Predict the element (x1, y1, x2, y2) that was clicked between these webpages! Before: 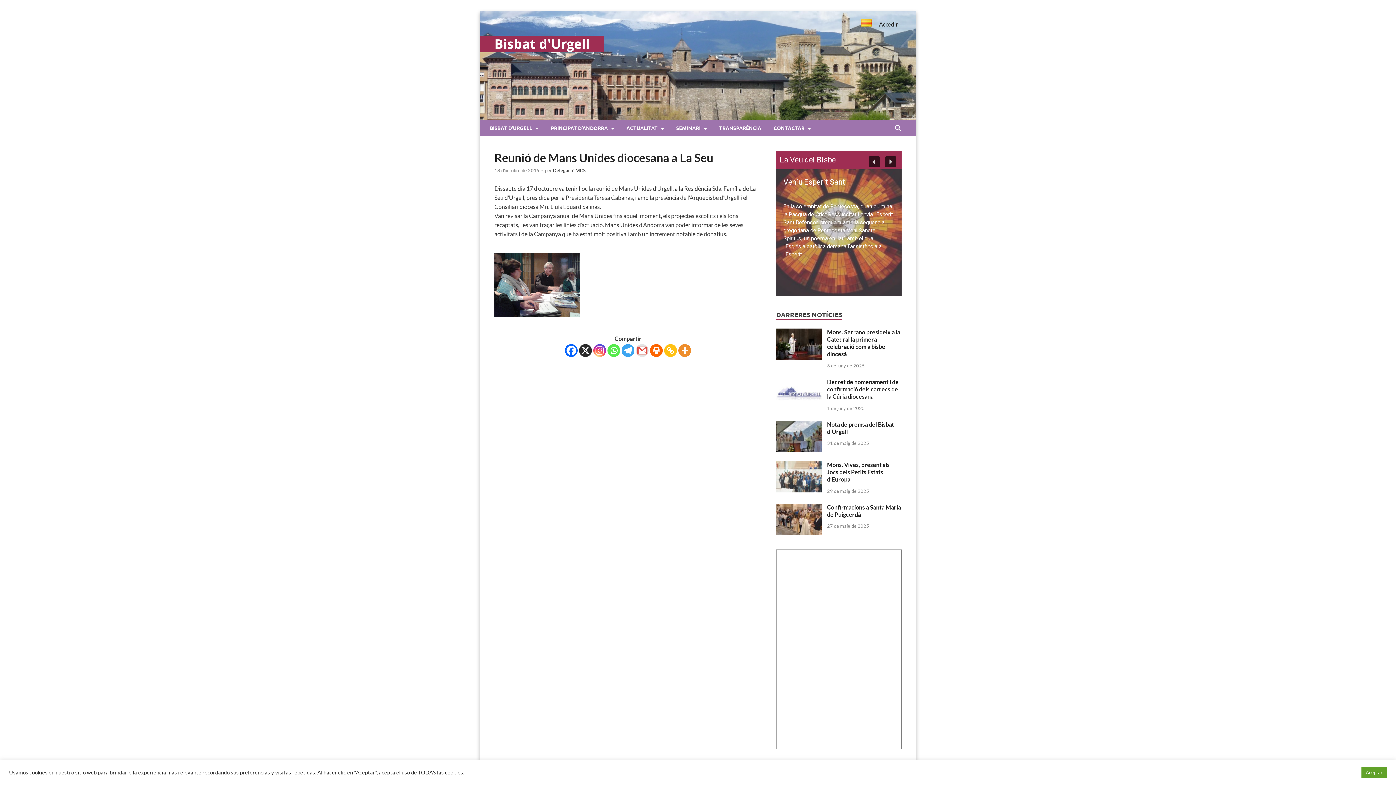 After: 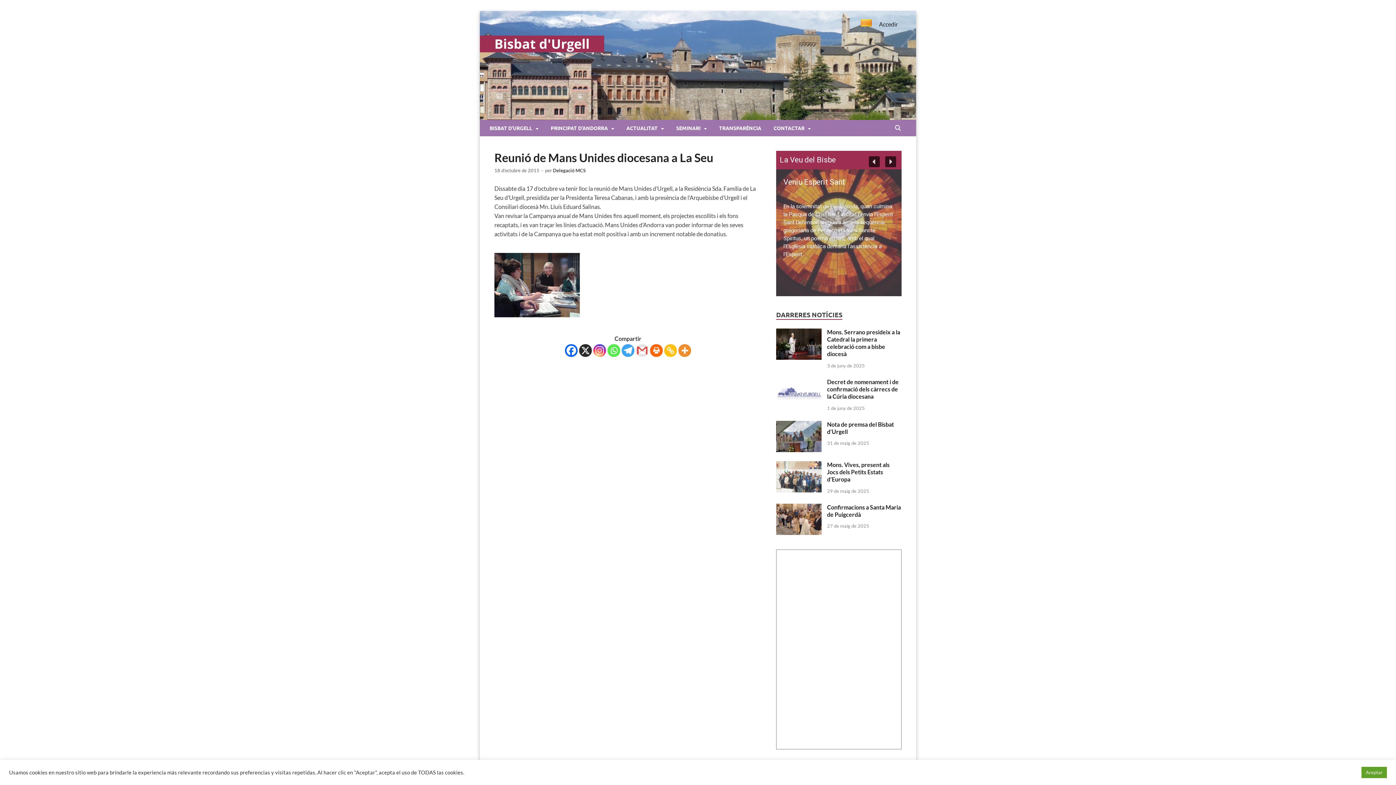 Action: label: X bbox: (579, 344, 592, 356)